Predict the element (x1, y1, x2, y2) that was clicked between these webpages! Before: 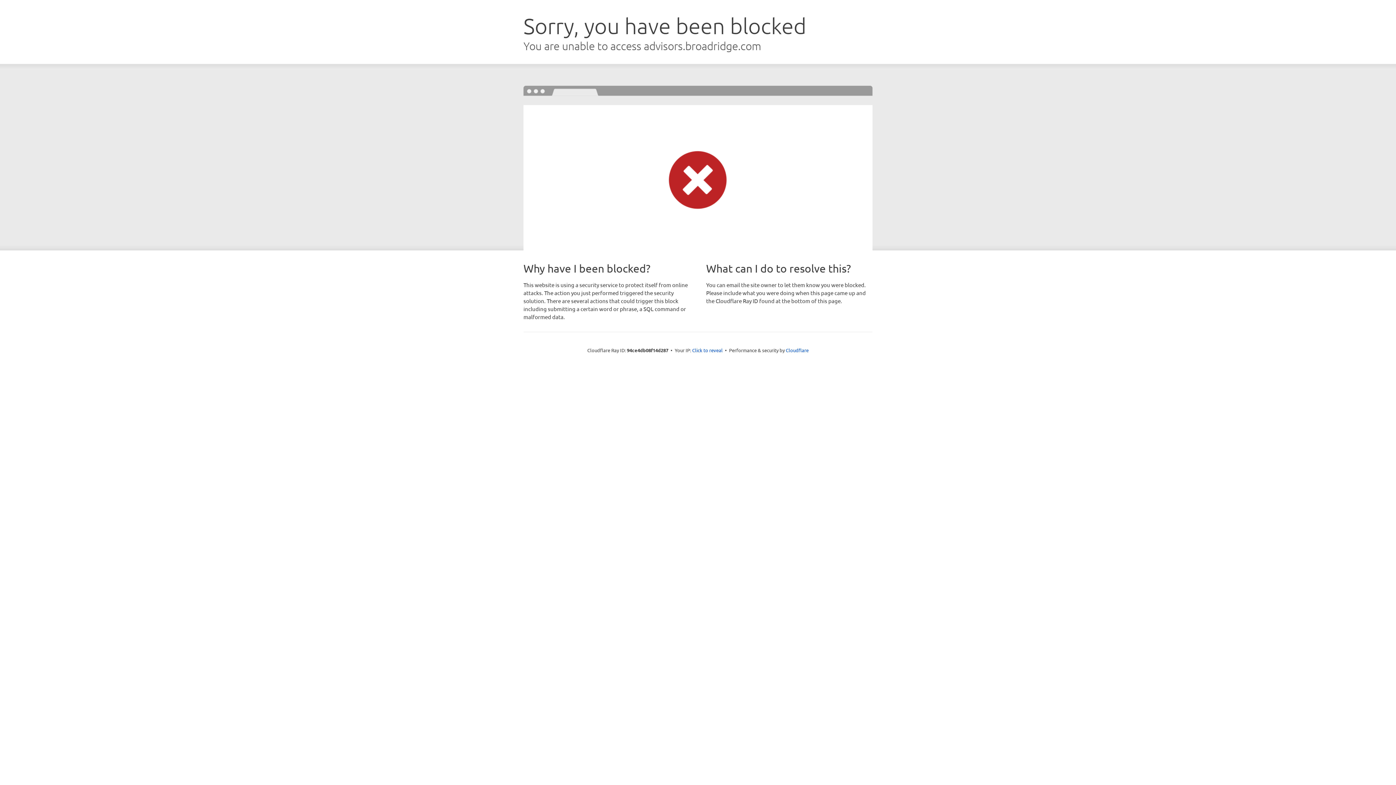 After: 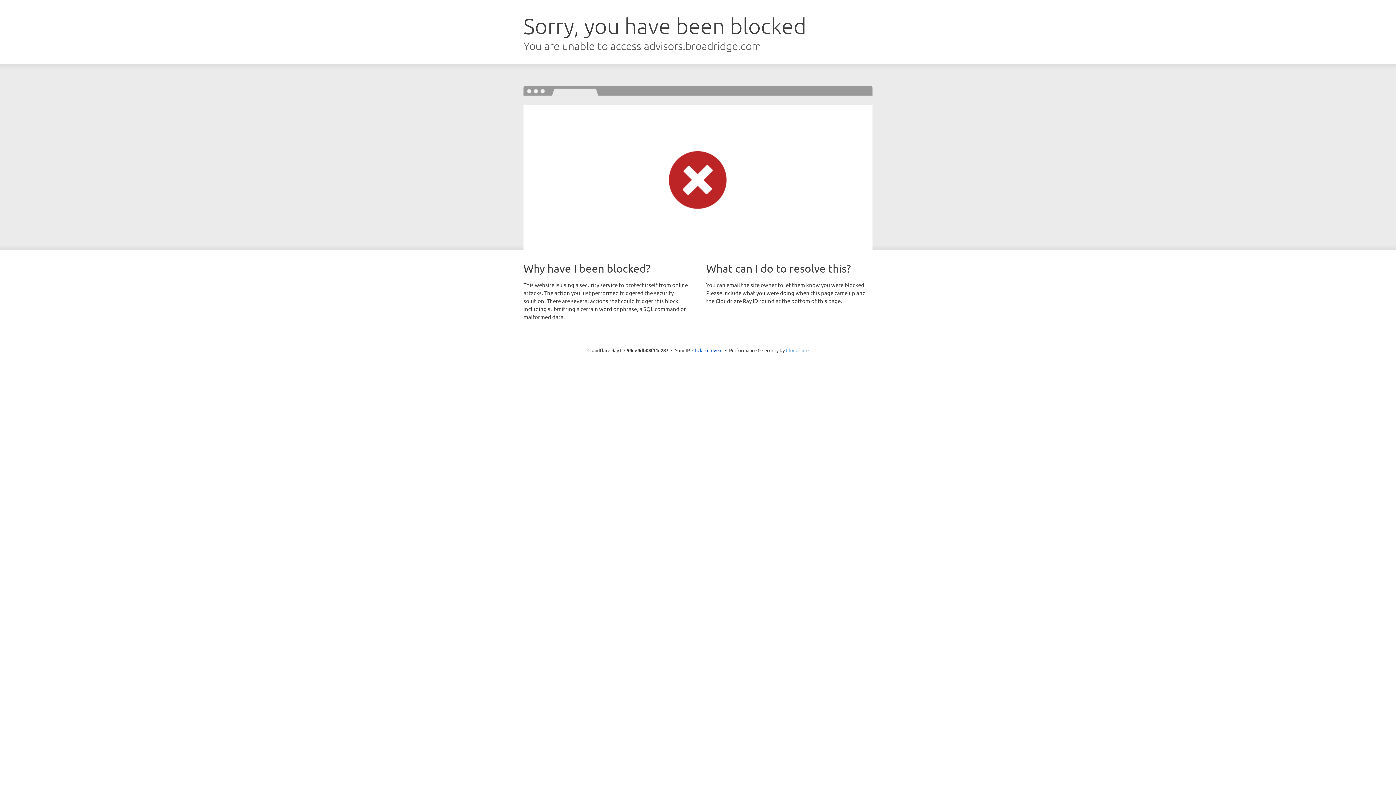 Action: bbox: (786, 347, 808, 353) label: Cloudflare